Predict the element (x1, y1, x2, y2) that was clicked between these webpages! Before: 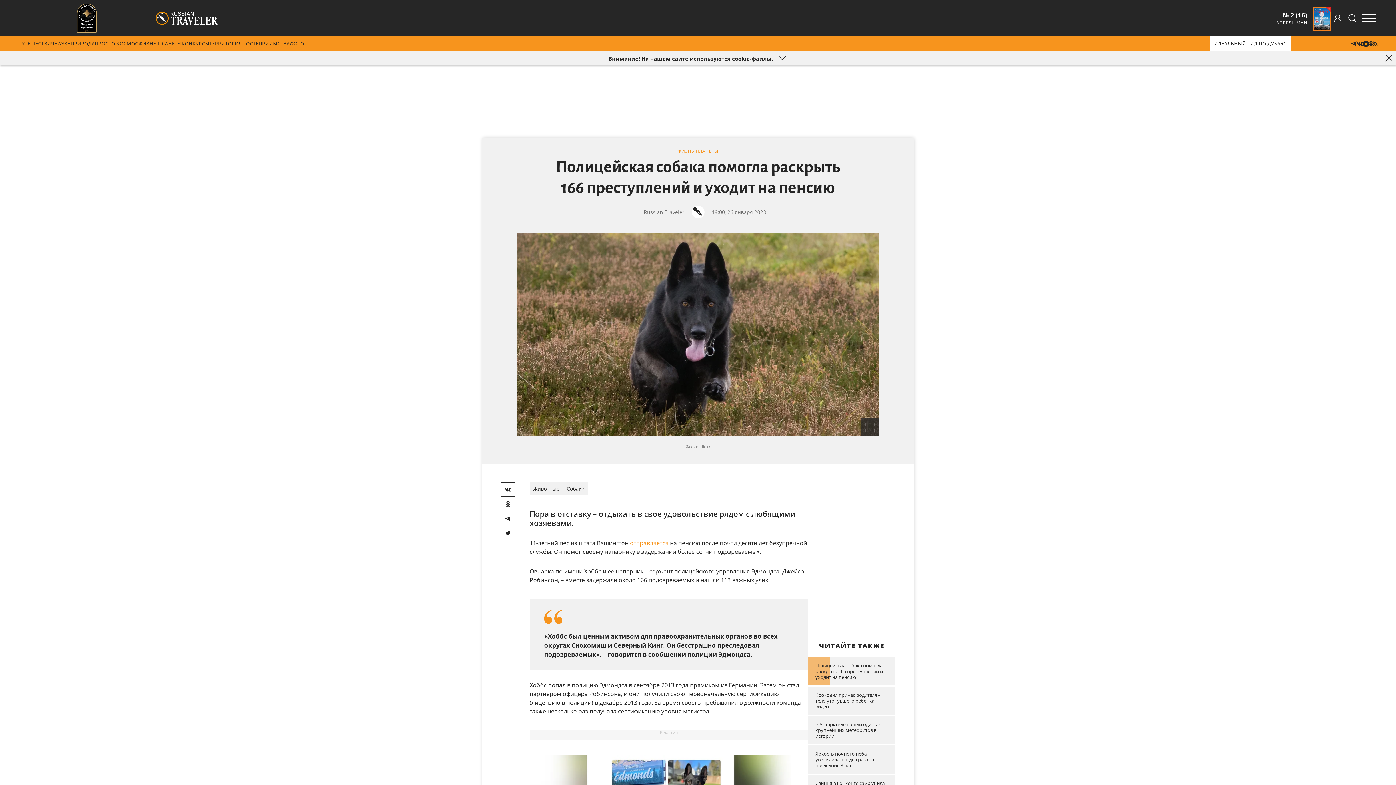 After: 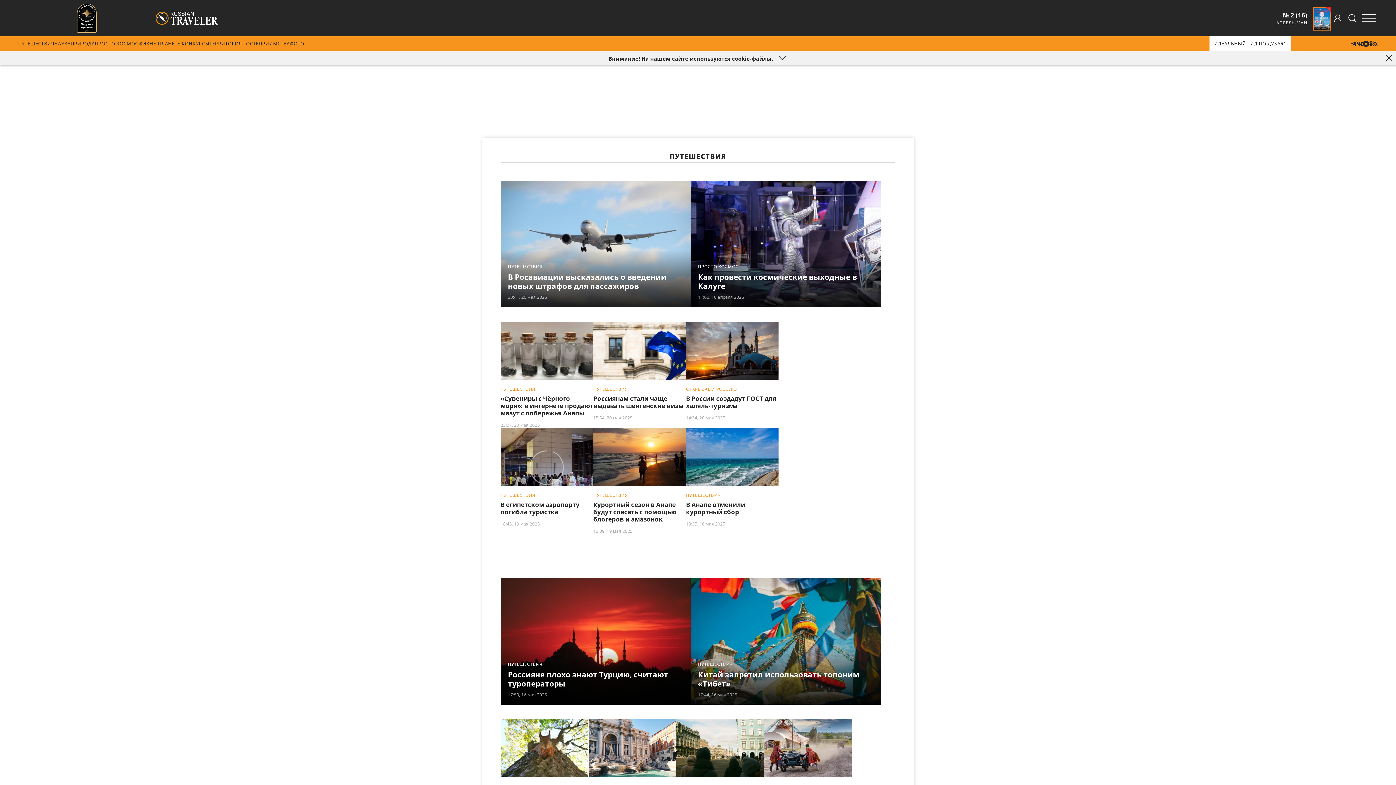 Action: label: ПУТЕШЕСТВИЯ bbox: (18, 36, 54, 50)